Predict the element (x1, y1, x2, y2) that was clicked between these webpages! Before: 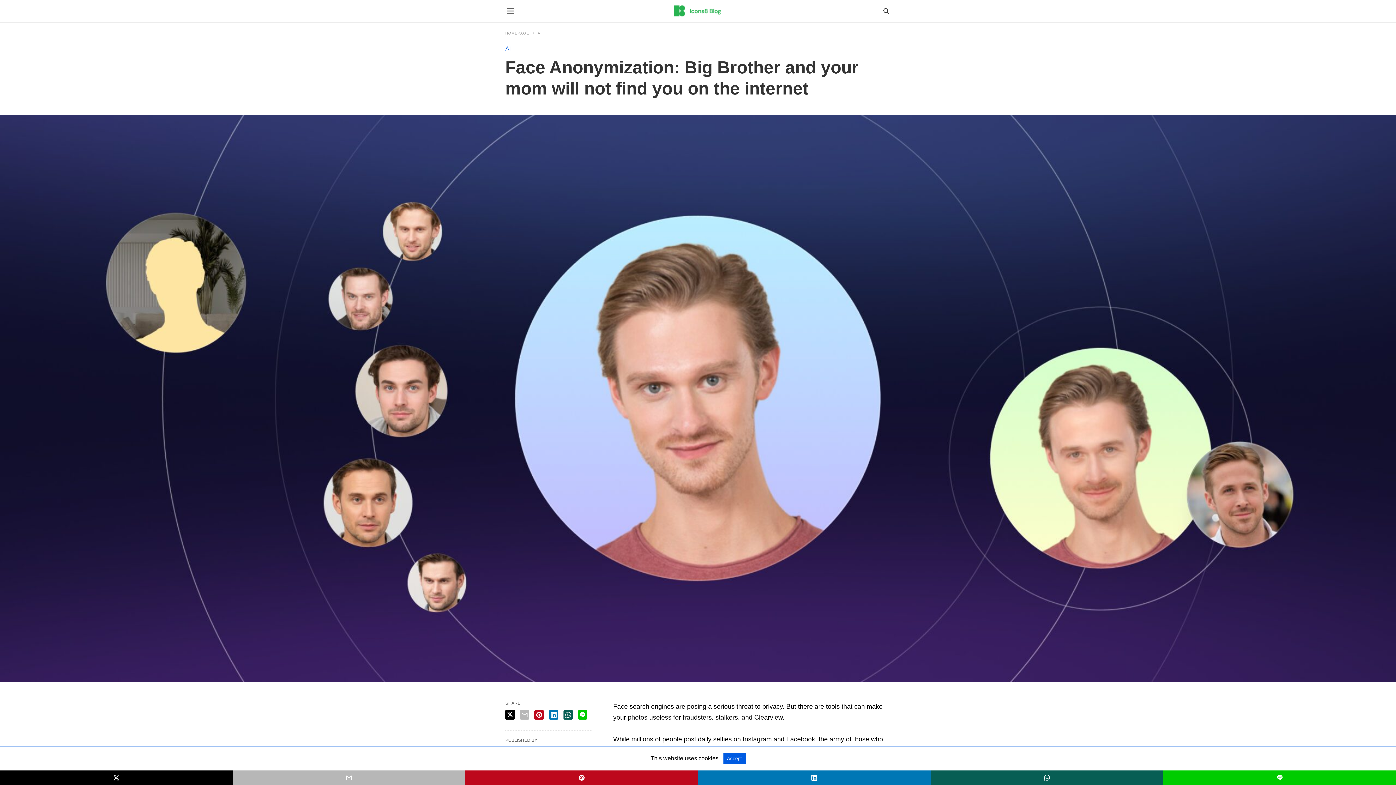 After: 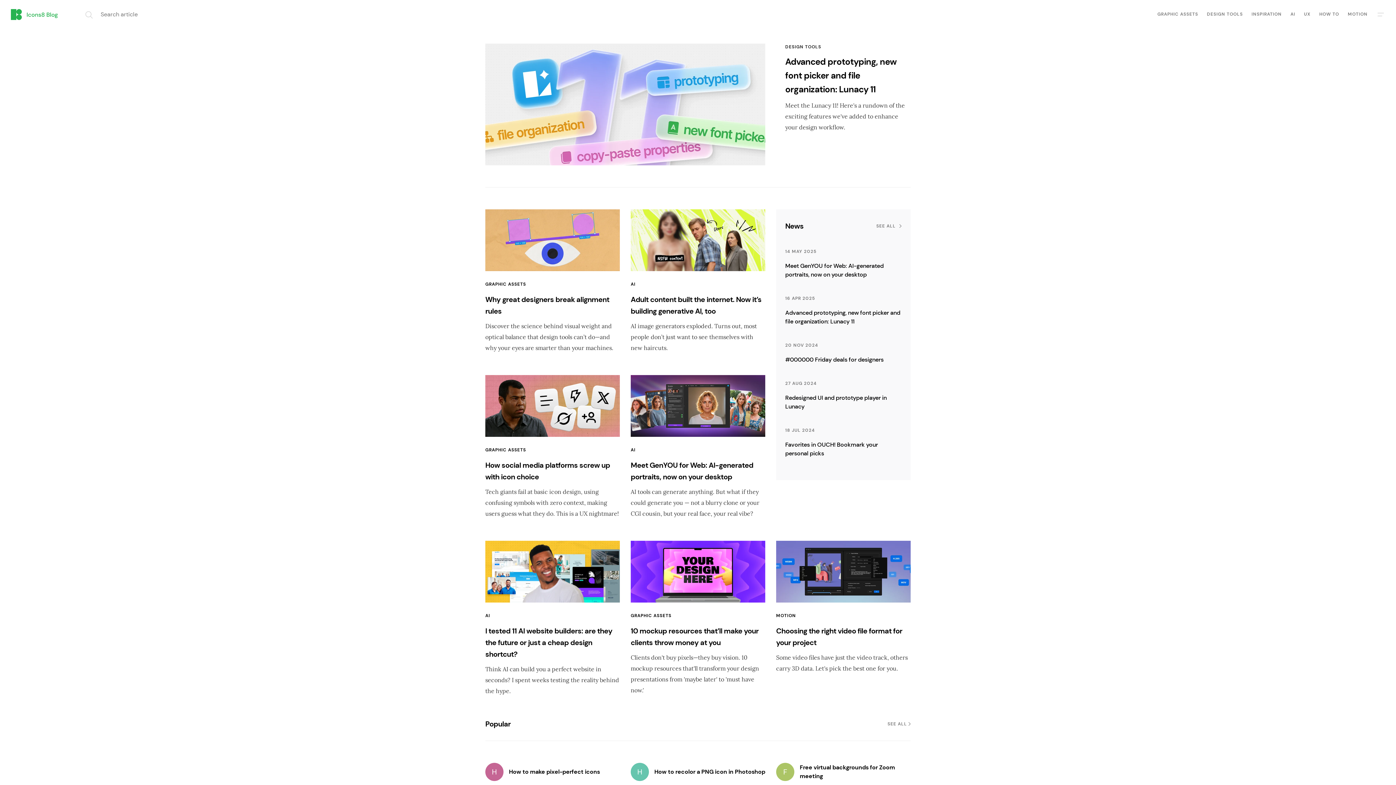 Action: bbox: (663, 4, 732, 17)